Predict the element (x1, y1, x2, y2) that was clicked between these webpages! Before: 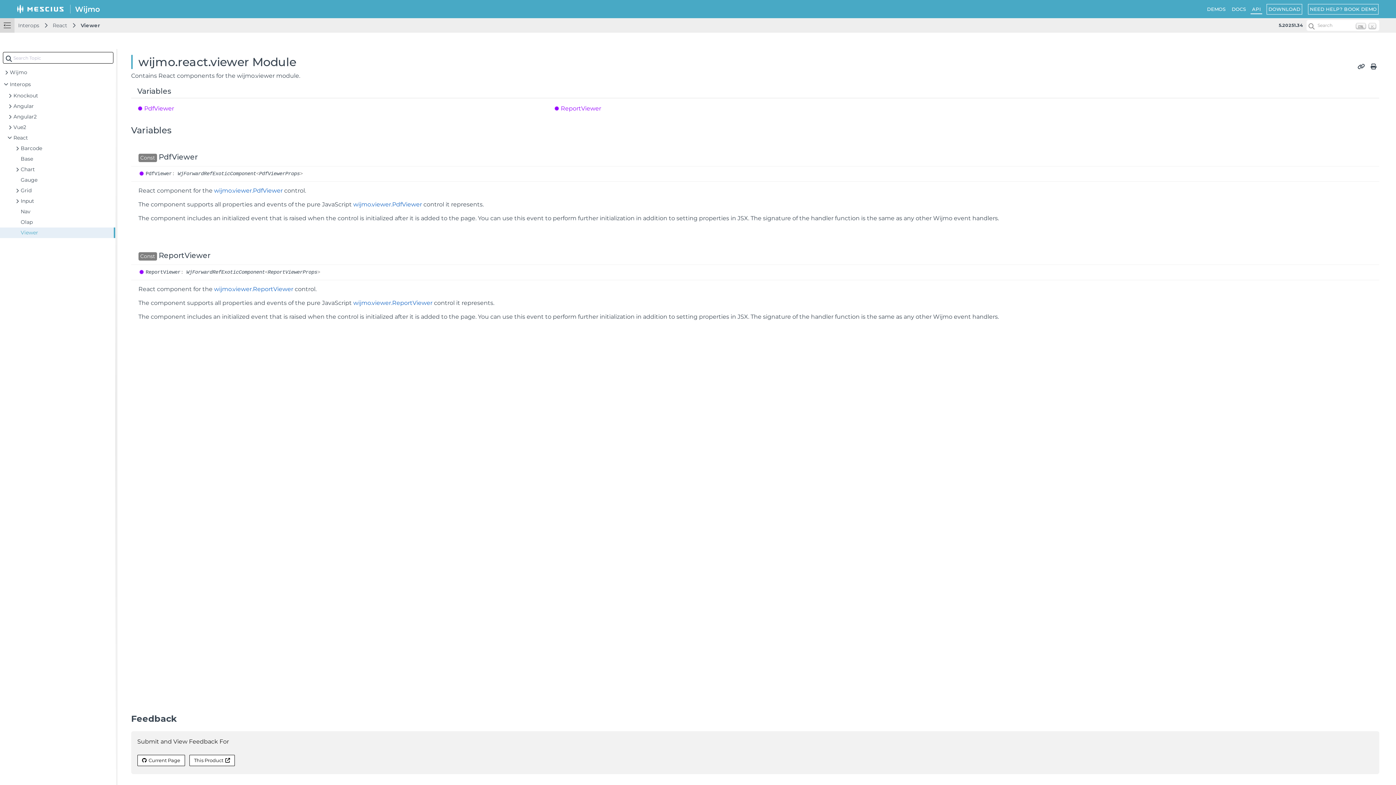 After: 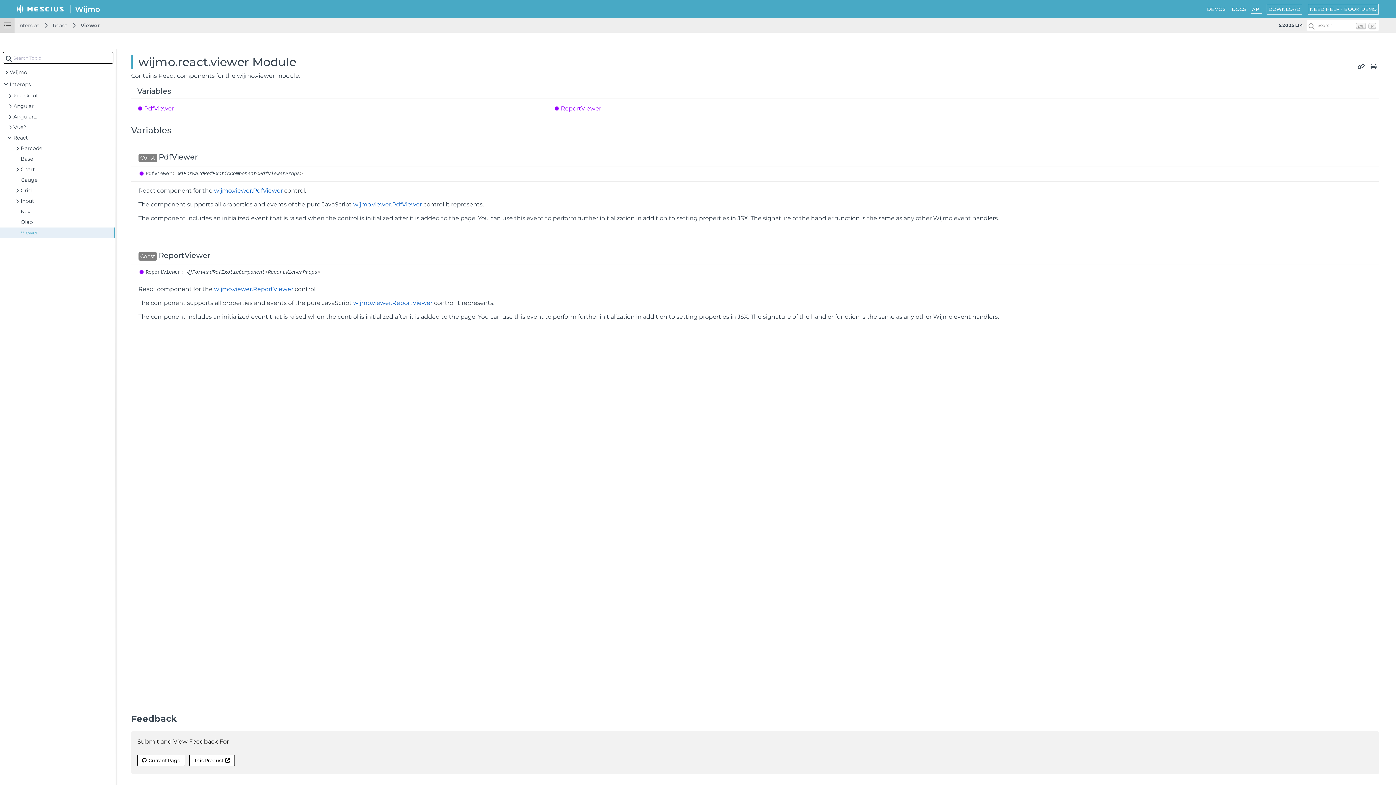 Action: bbox: (13, 0, 67, 18)